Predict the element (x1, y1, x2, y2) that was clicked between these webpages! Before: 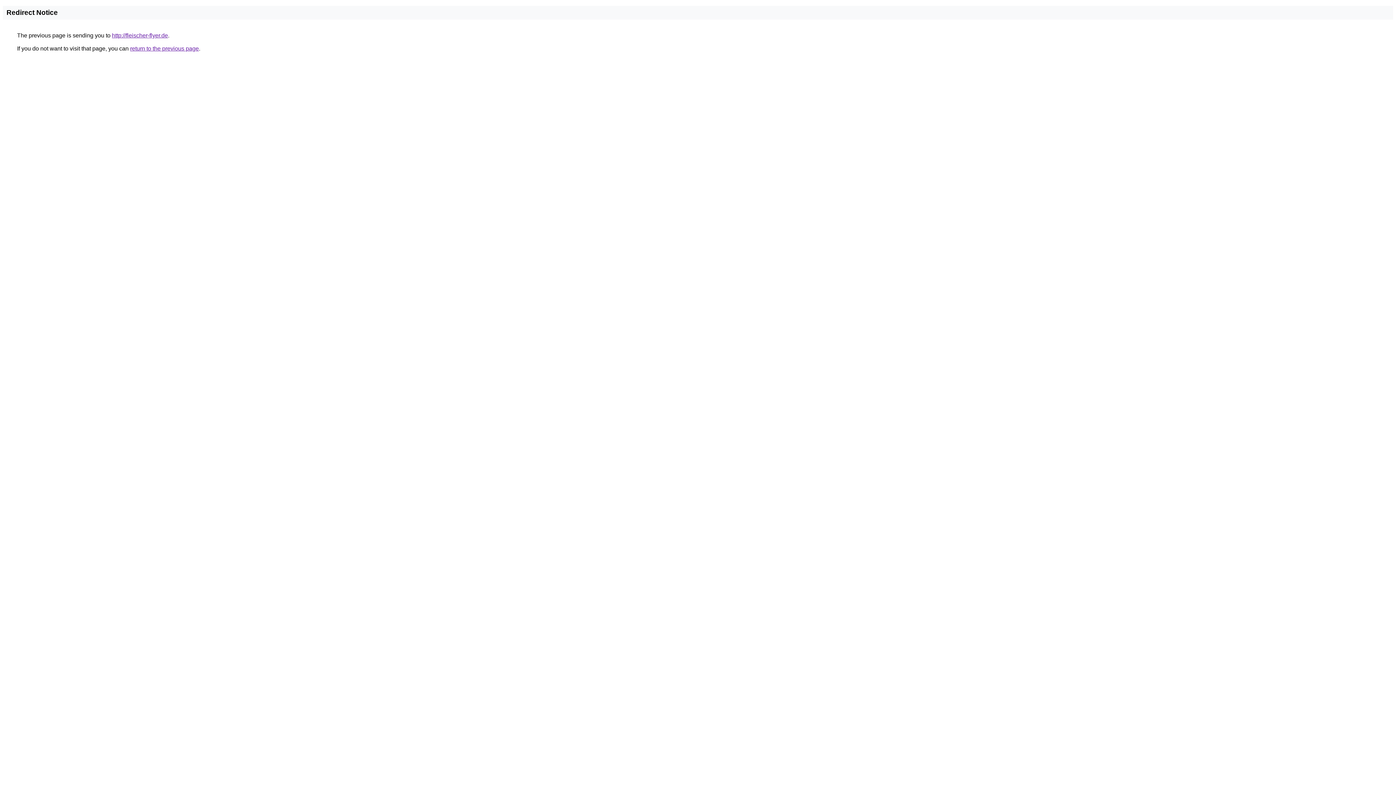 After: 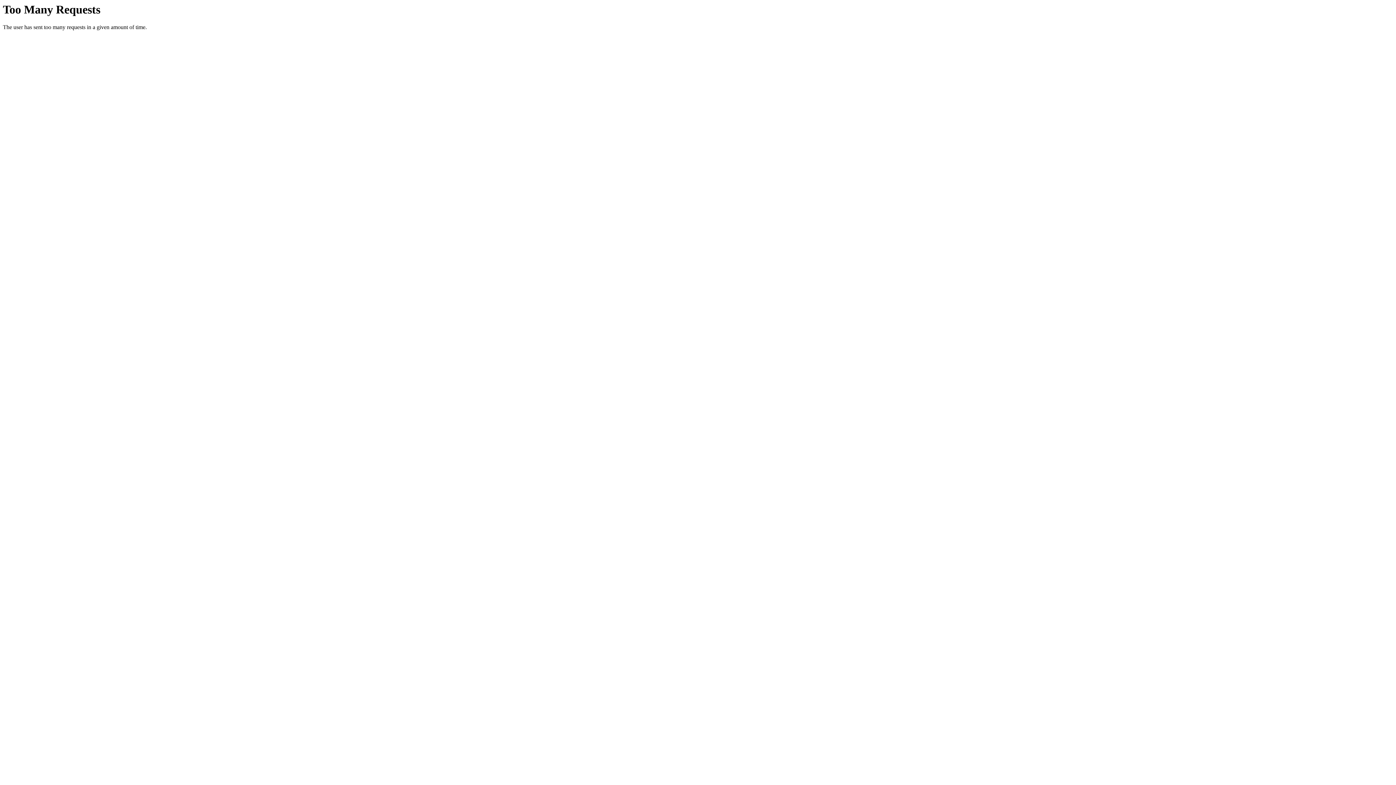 Action: label: http://fleischer-flyer.de bbox: (112, 32, 168, 38)